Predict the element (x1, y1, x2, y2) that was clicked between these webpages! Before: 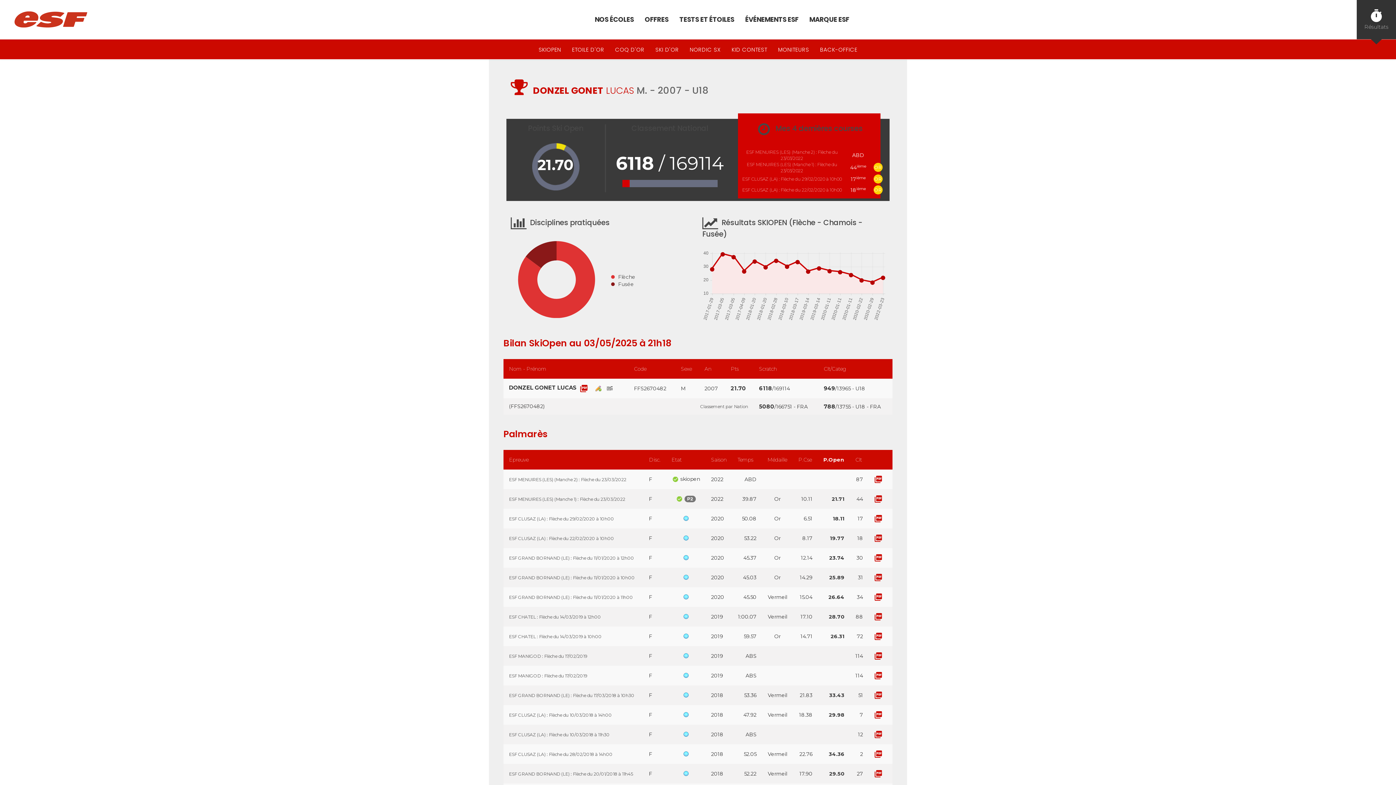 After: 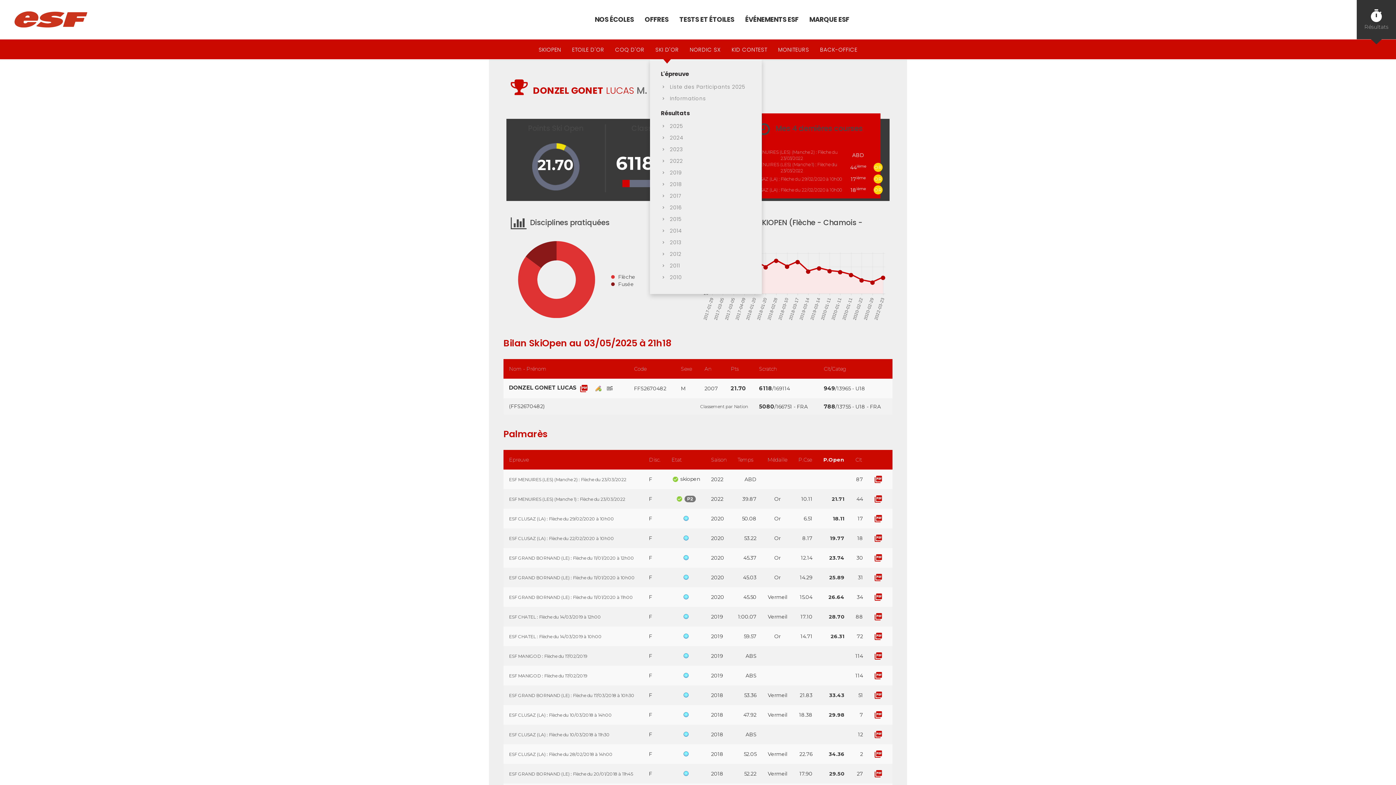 Action: bbox: (650, 39, 684, 59) label: SKI D'OR